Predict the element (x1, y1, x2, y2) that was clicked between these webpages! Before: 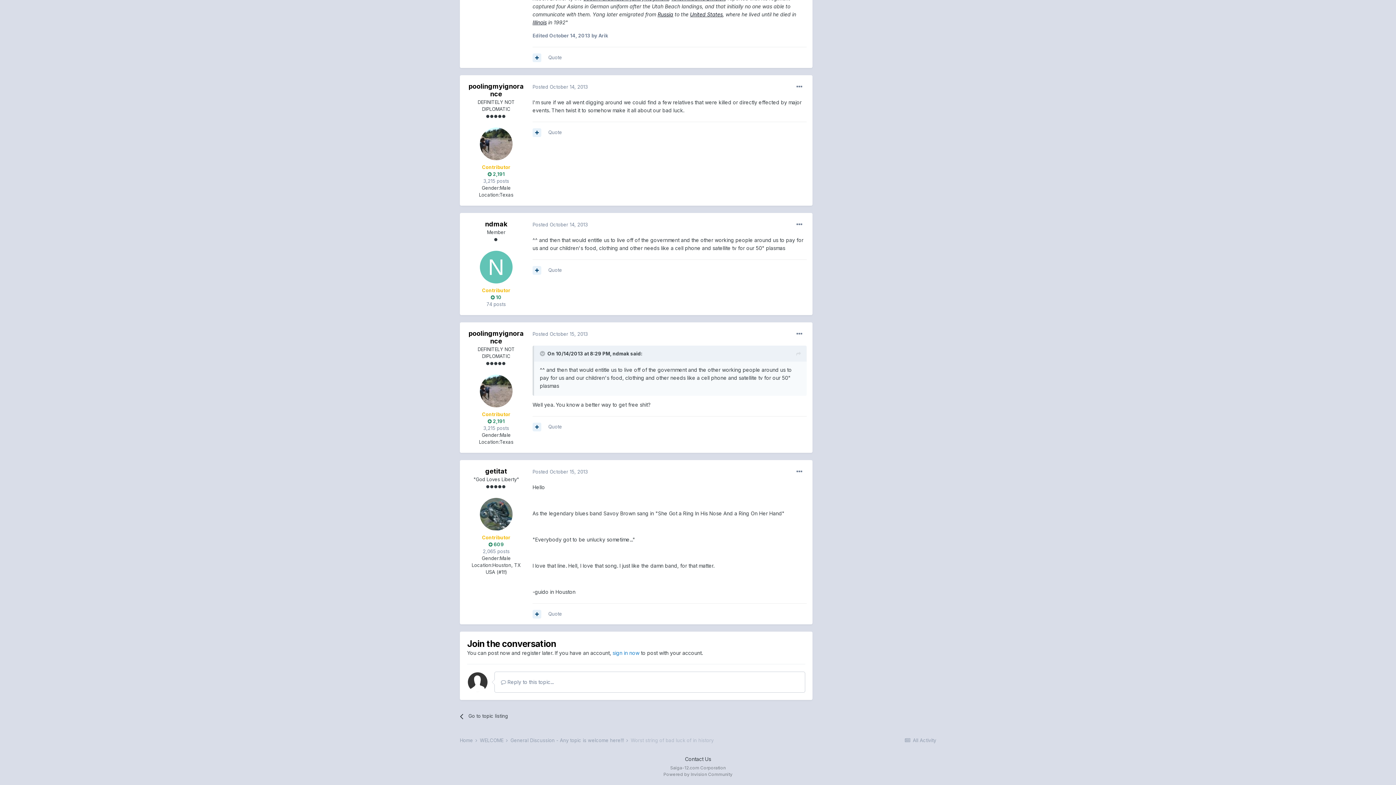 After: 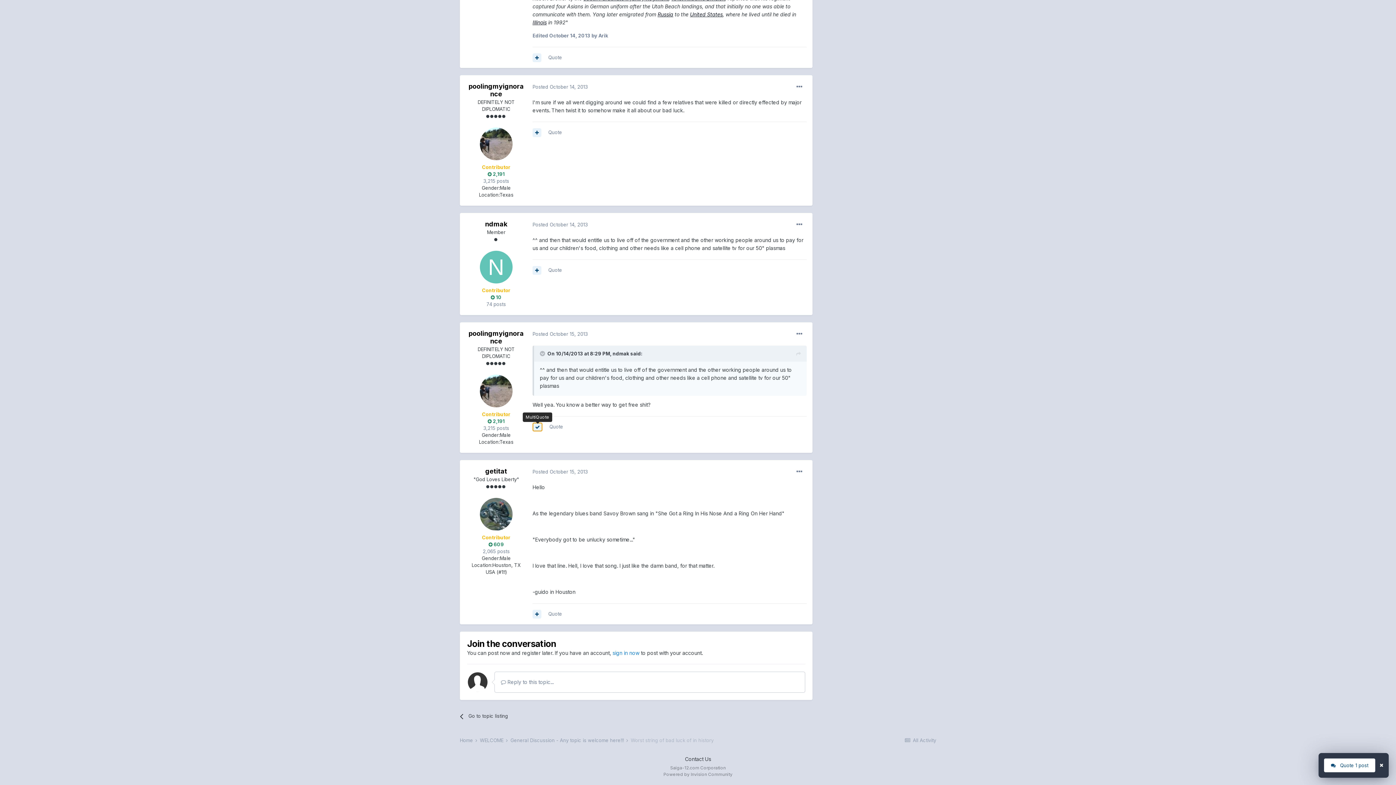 Action: bbox: (532, 422, 541, 431)